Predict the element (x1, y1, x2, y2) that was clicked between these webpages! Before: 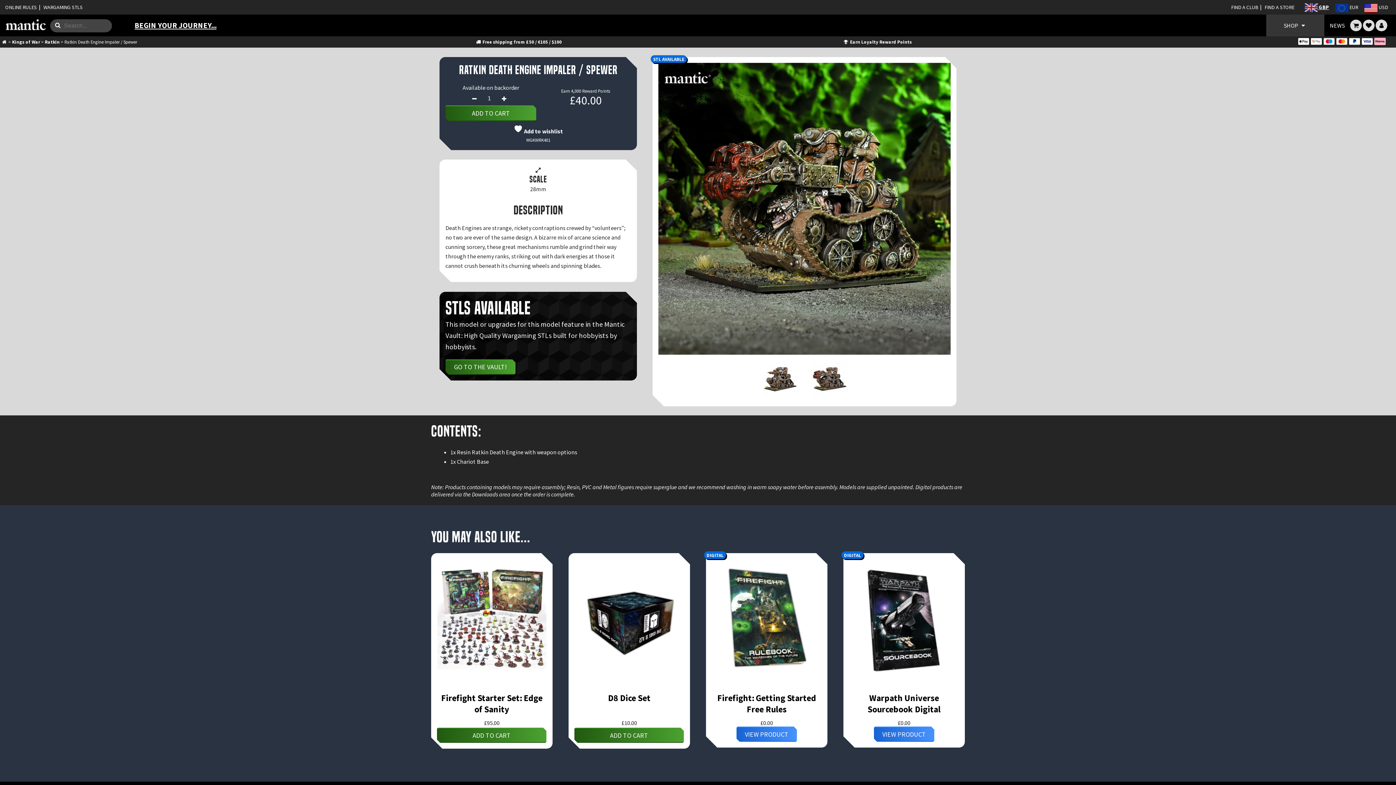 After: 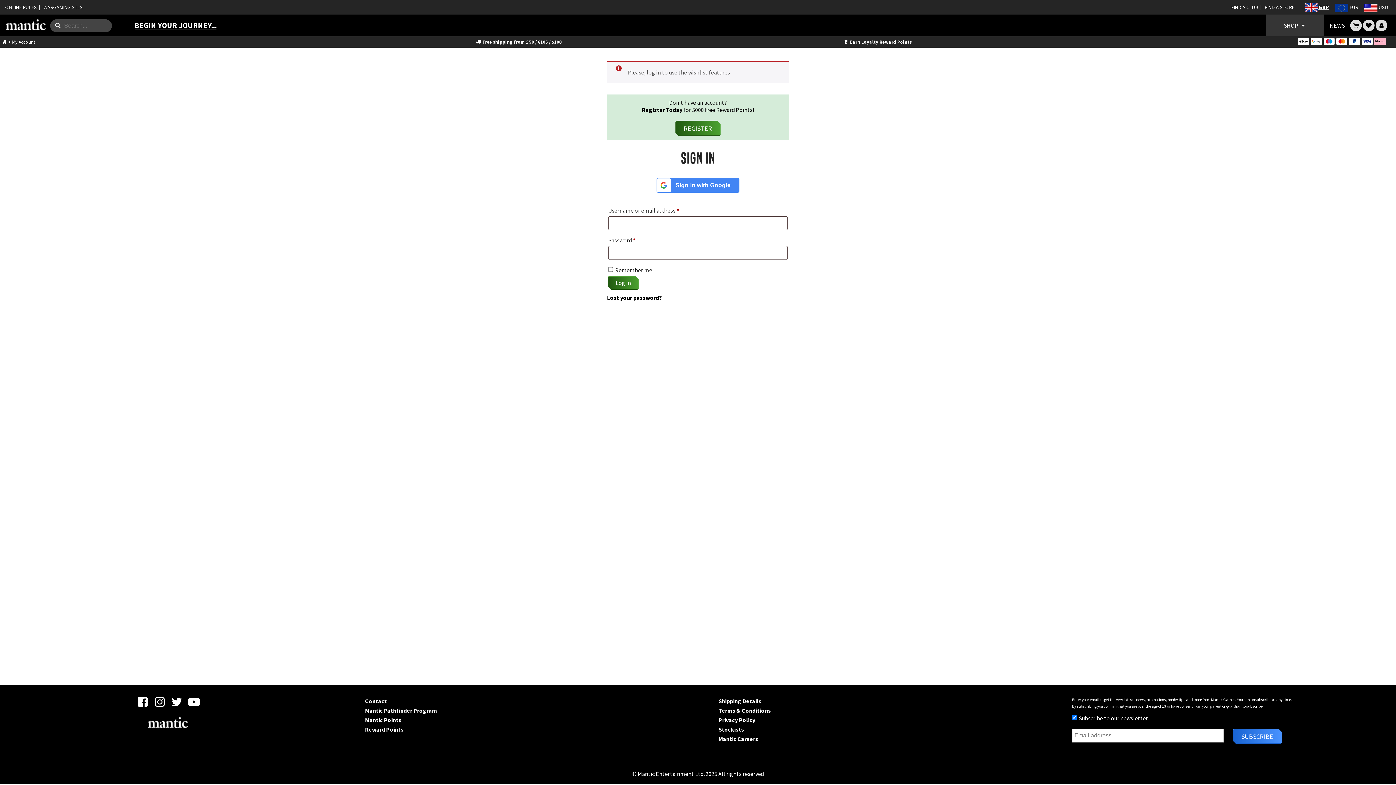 Action: bbox: (513, 124, 563, 134) label:  Add to wishlist